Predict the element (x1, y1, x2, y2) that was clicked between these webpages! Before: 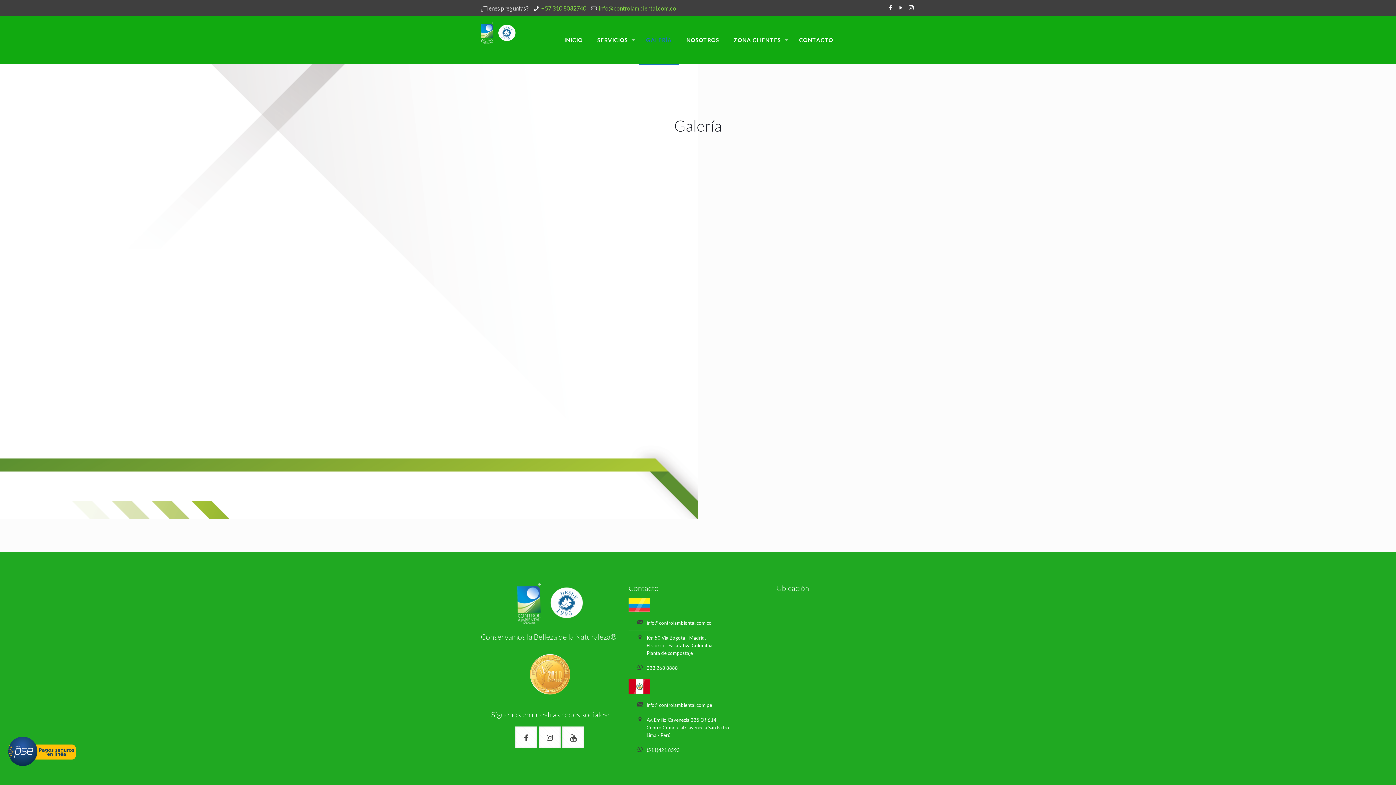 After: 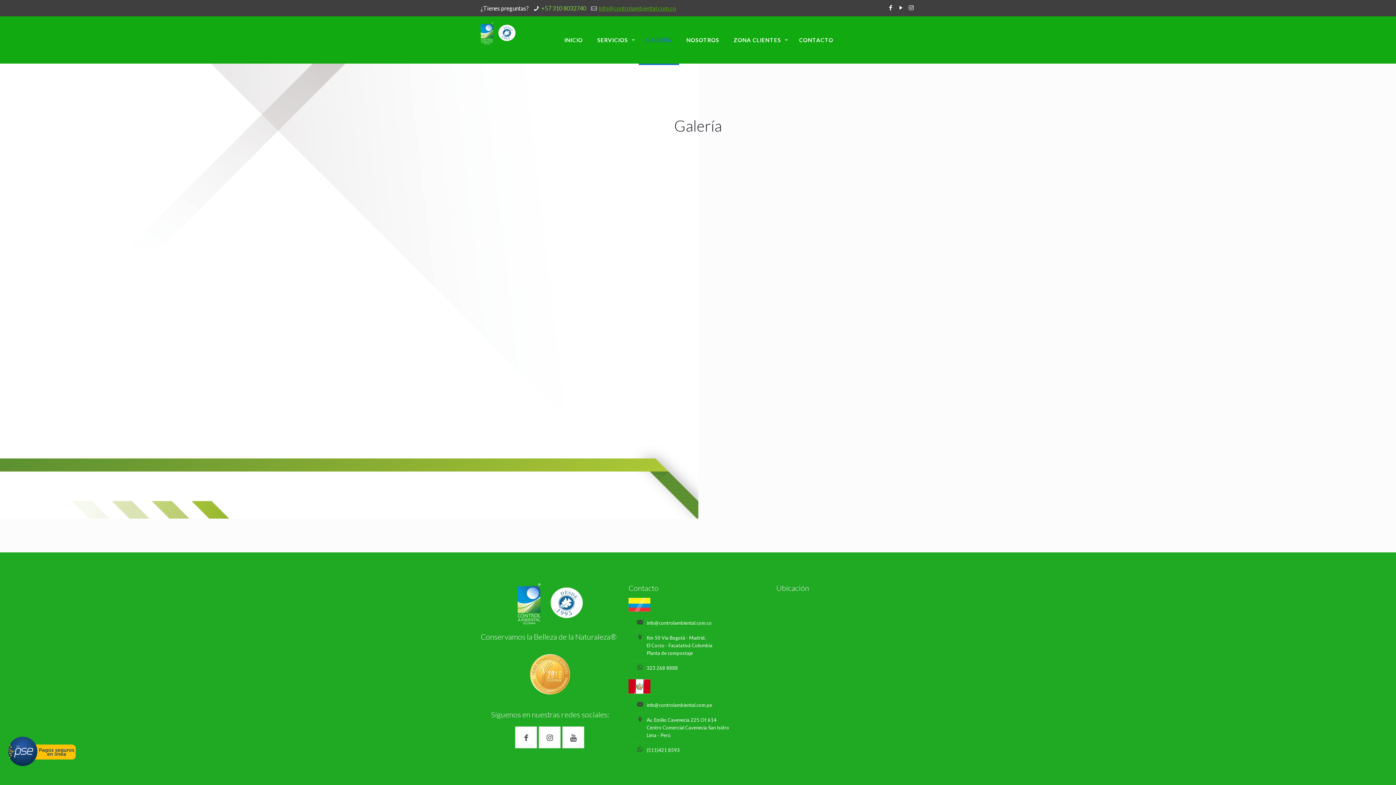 Action: label: info@controlambiental.com.co bbox: (598, 4, 676, 11)